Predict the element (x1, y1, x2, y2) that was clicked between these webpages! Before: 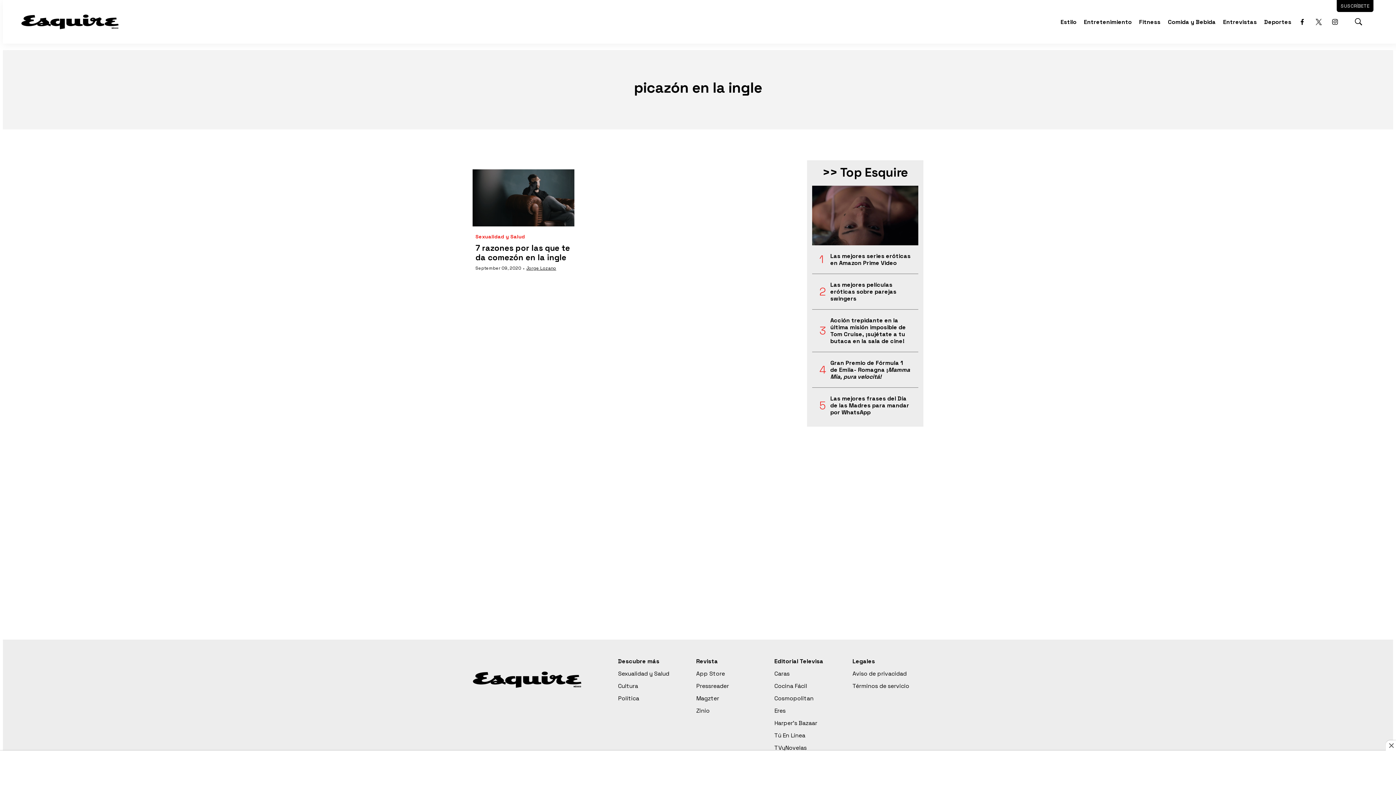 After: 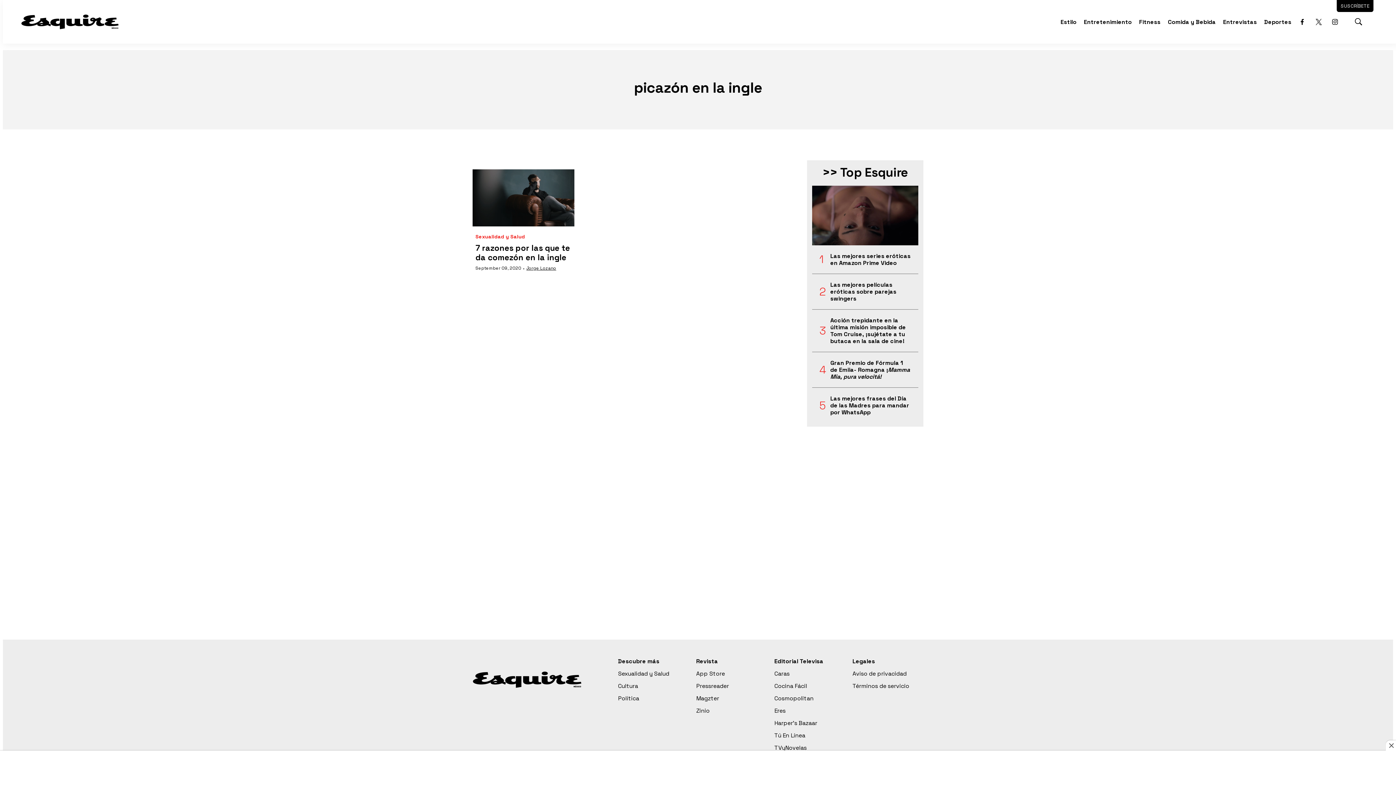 Action: bbox: (1297, 16, 1308, 27) label: facebook